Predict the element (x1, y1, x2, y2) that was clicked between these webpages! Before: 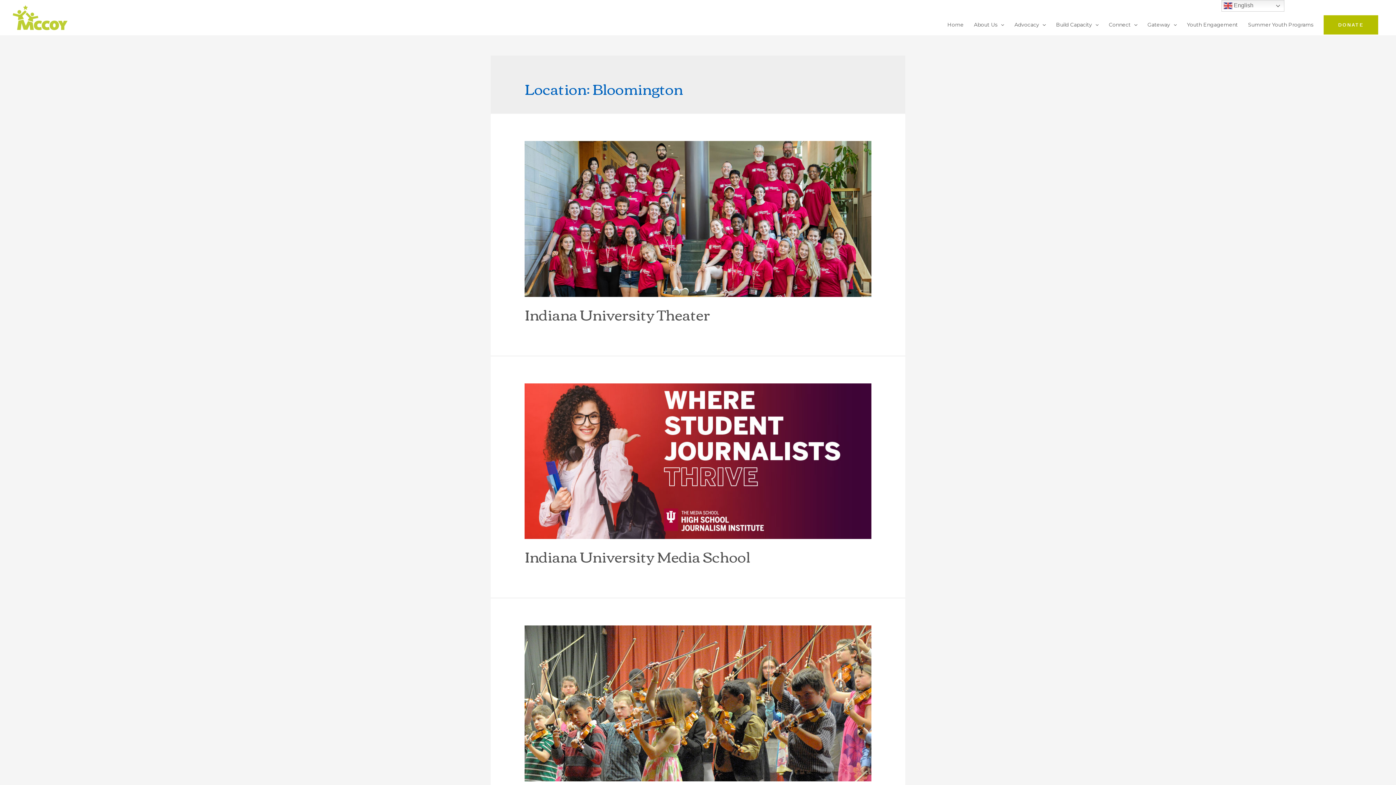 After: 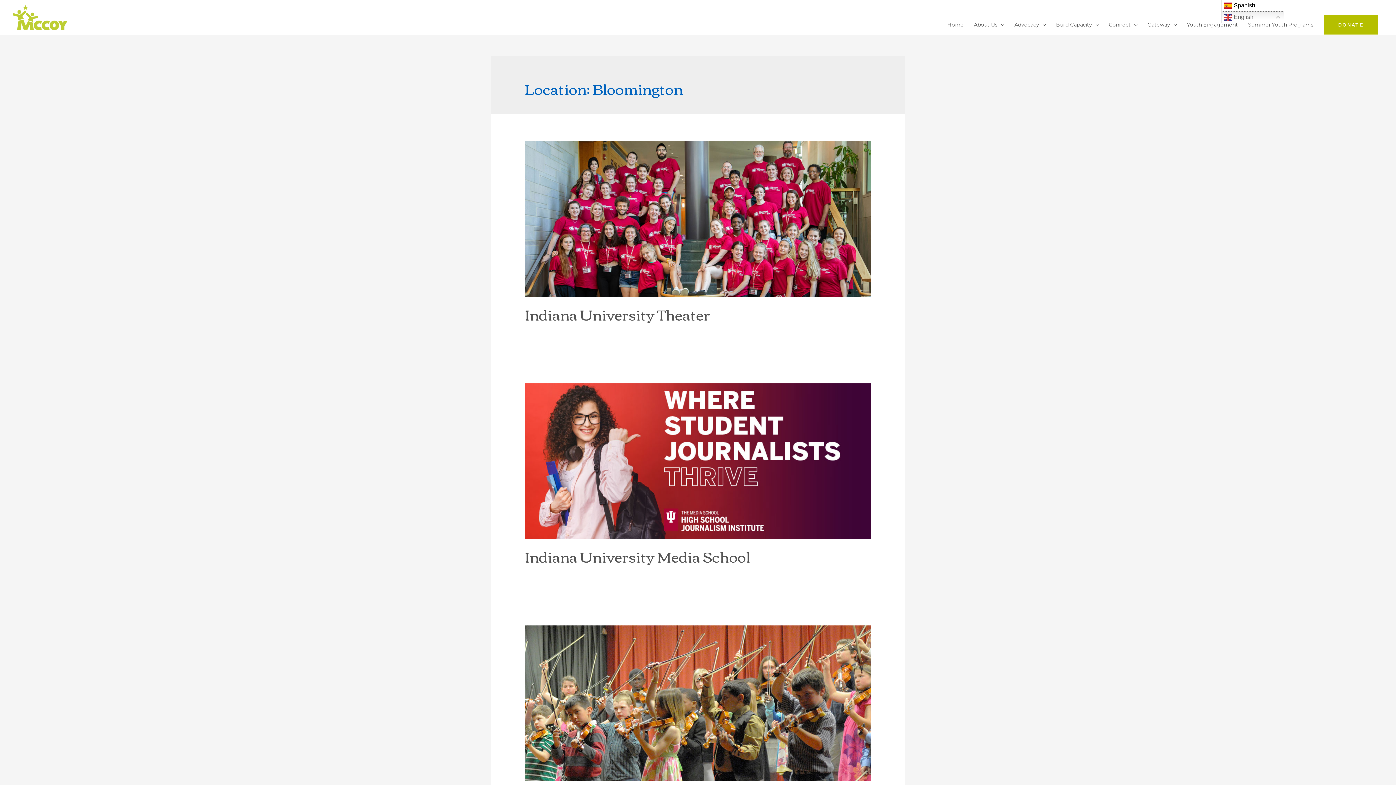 Action: label:  English bbox: (1221, 0, 1284, 11)